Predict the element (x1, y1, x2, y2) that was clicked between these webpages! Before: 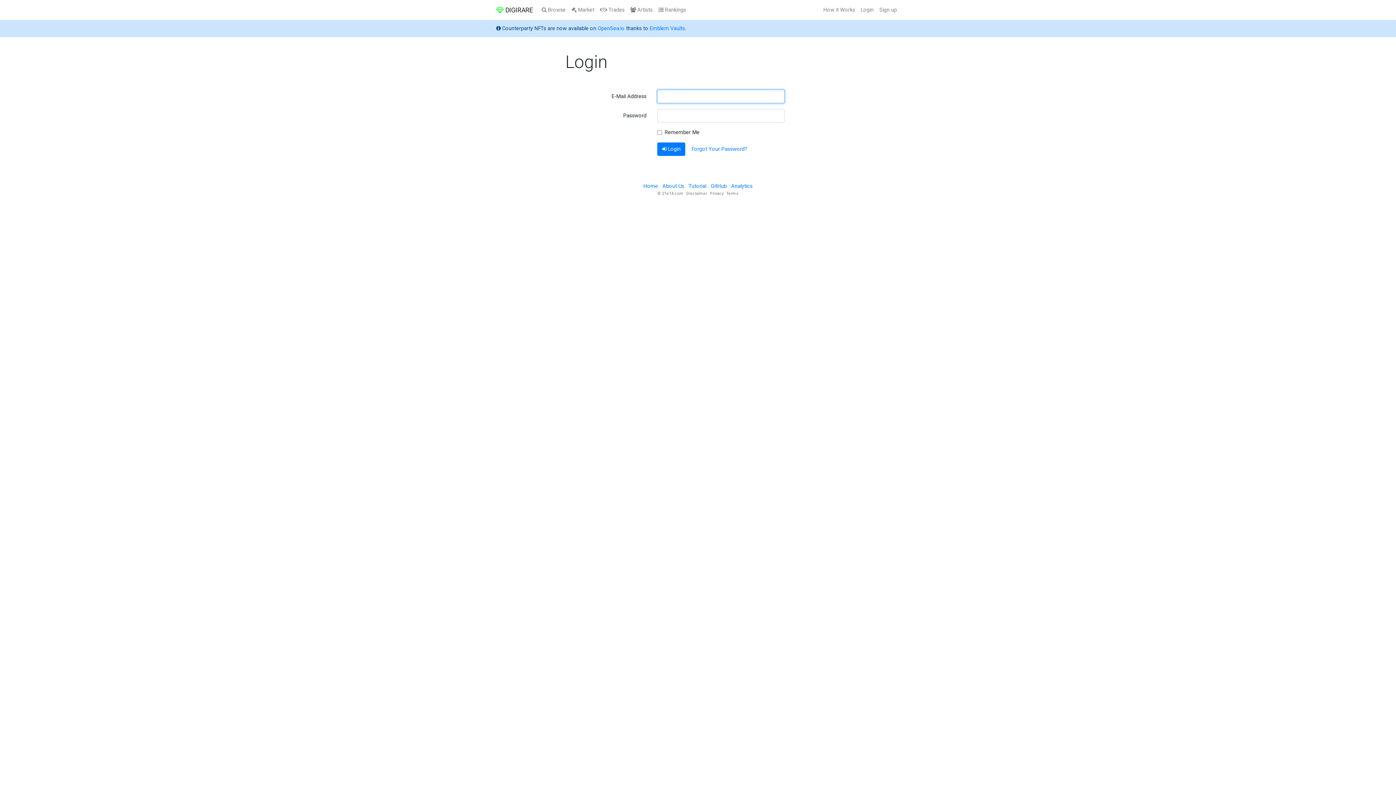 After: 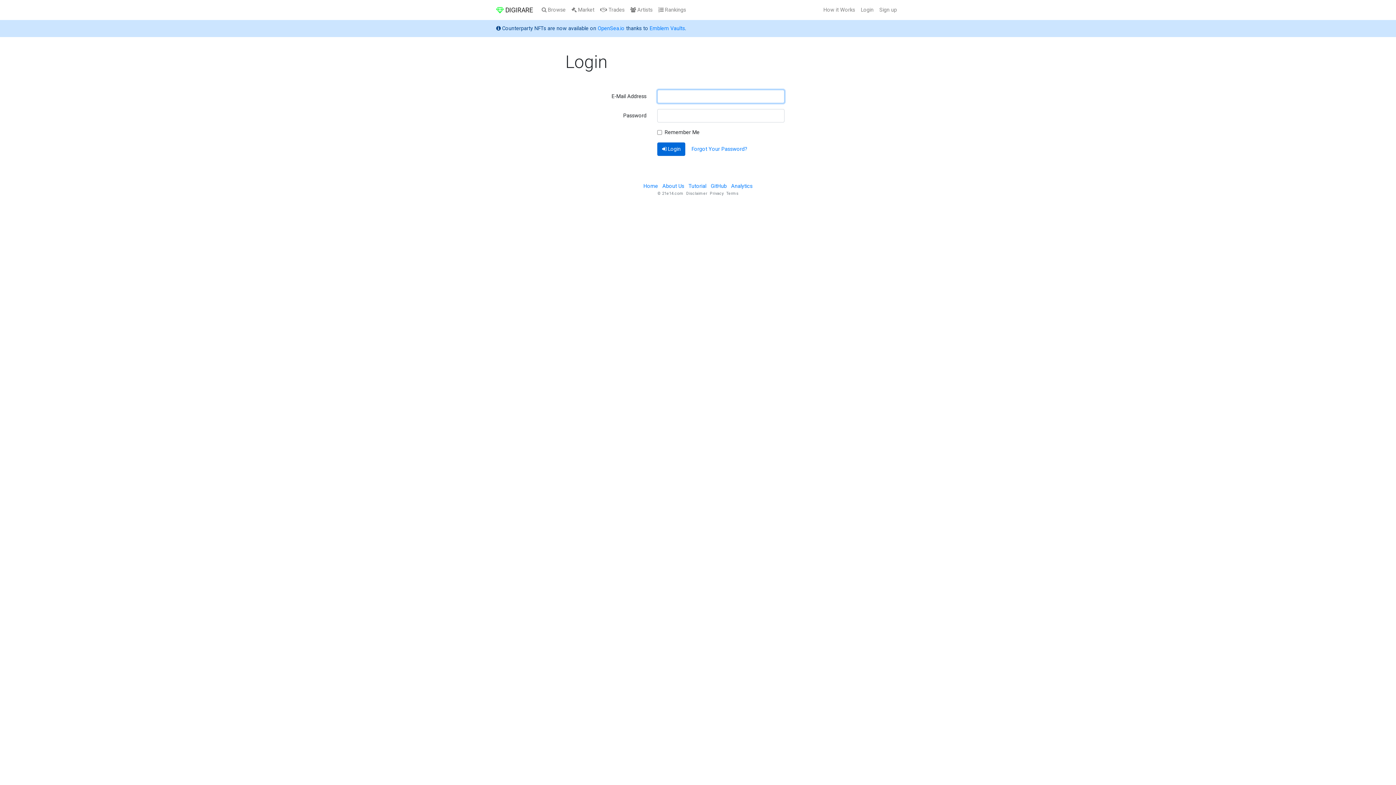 Action: bbox: (657, 142, 685, 156) label:  Login